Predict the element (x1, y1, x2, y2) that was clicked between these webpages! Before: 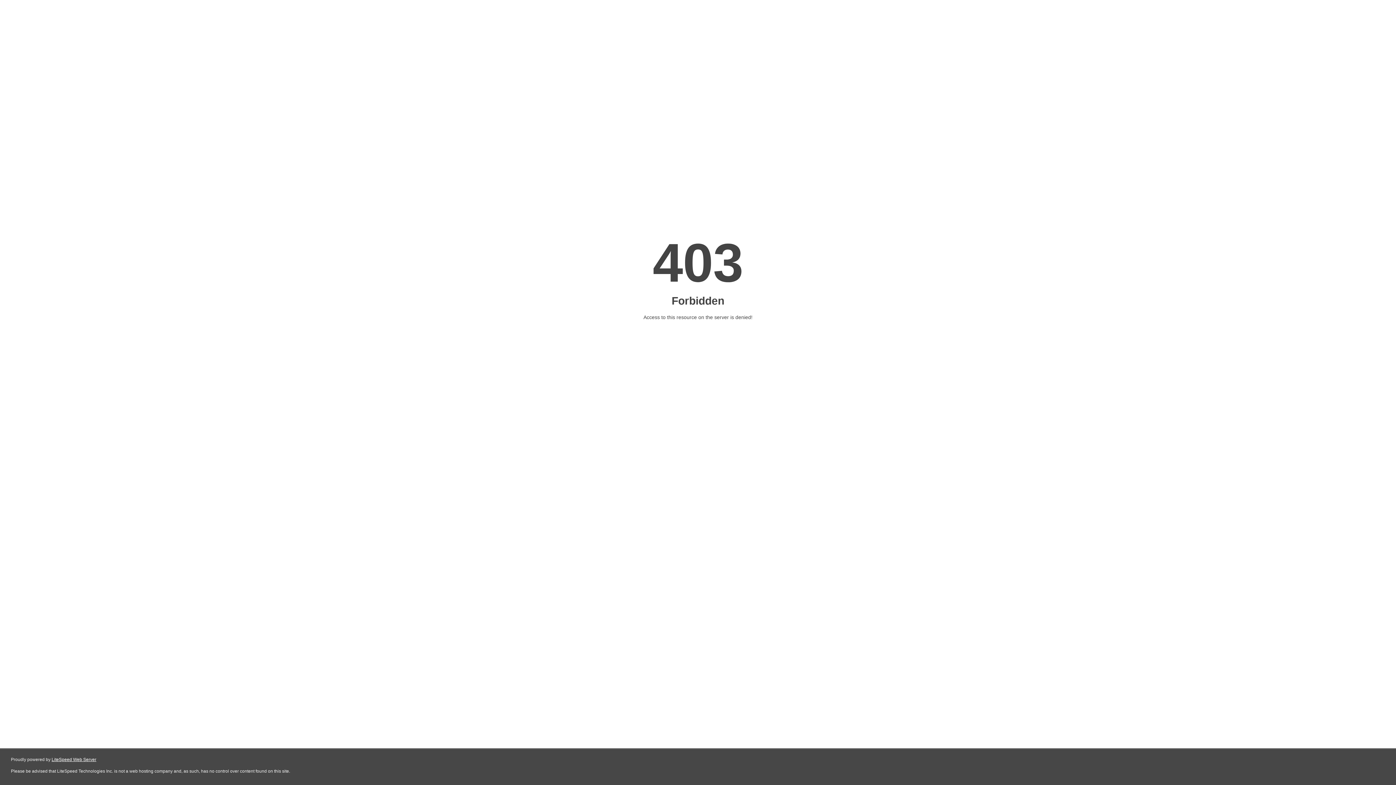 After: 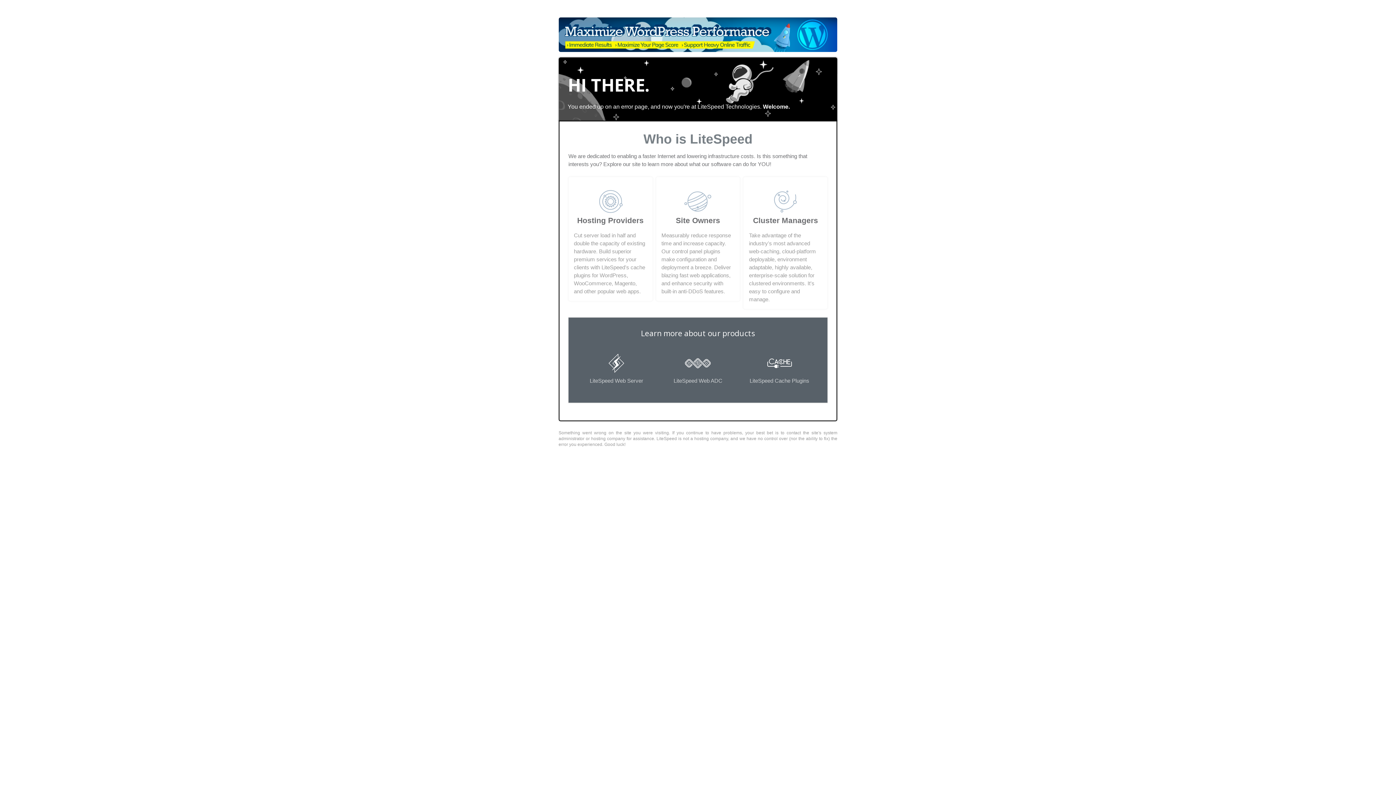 Action: bbox: (51, 757, 96, 762) label: LiteSpeed Web Server